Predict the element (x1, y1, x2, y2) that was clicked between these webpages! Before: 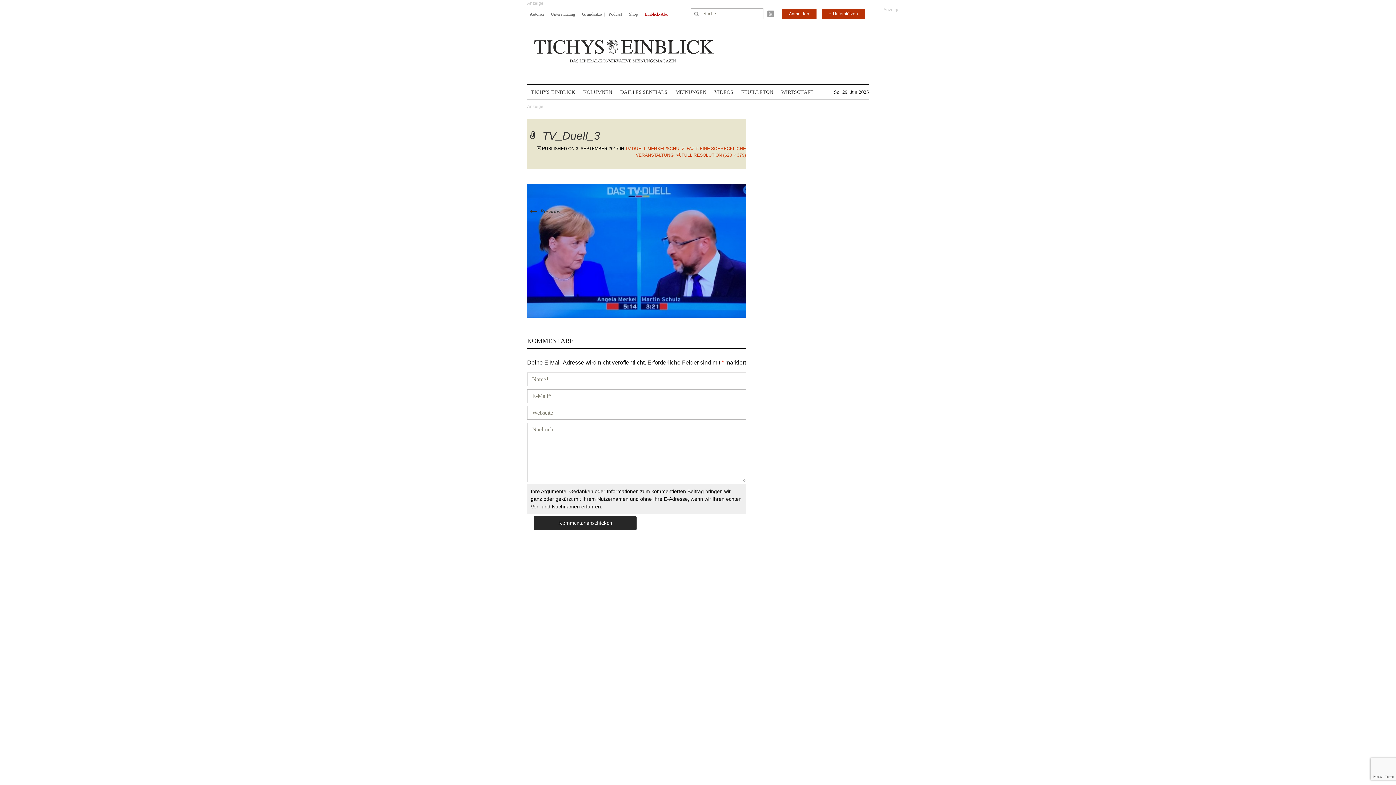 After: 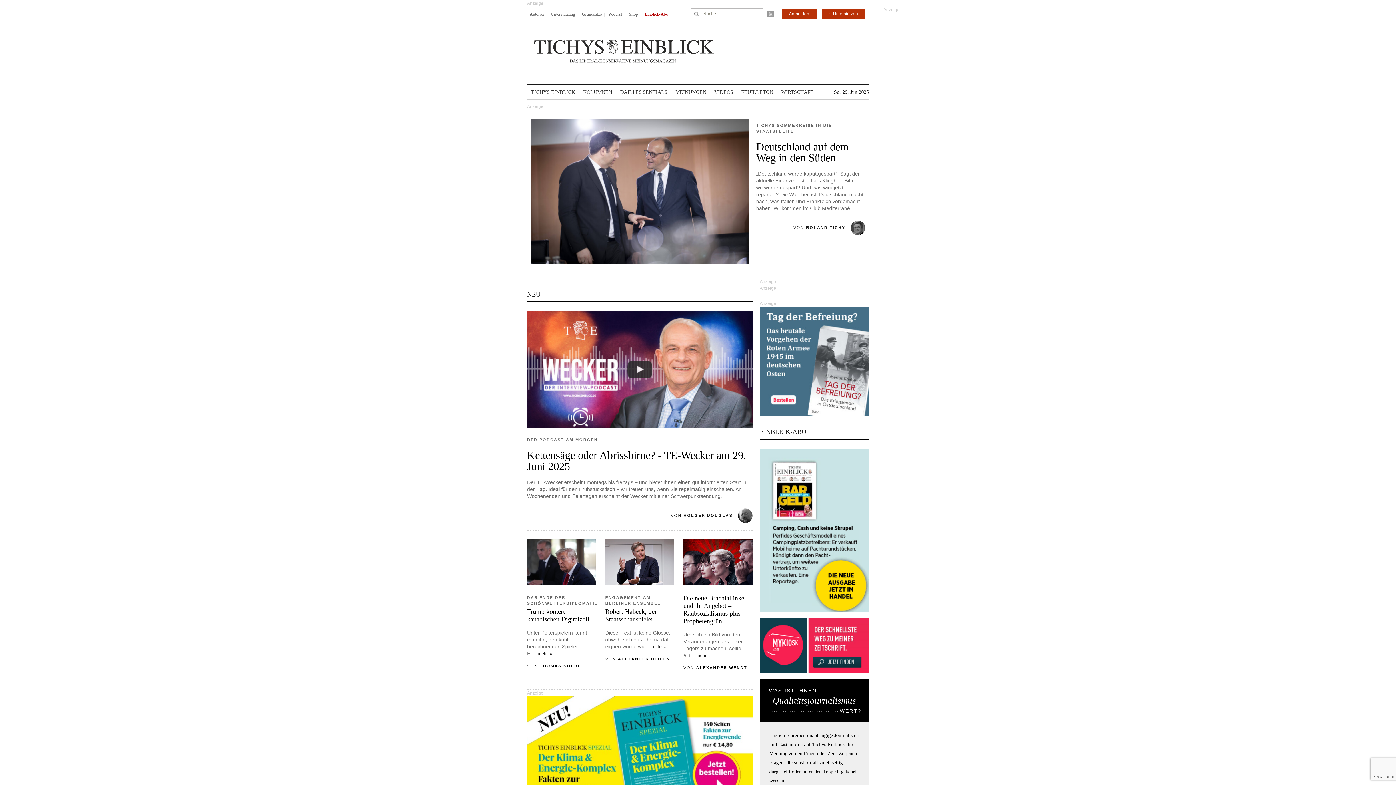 Action: bbox: (527, 21, 869, 83)